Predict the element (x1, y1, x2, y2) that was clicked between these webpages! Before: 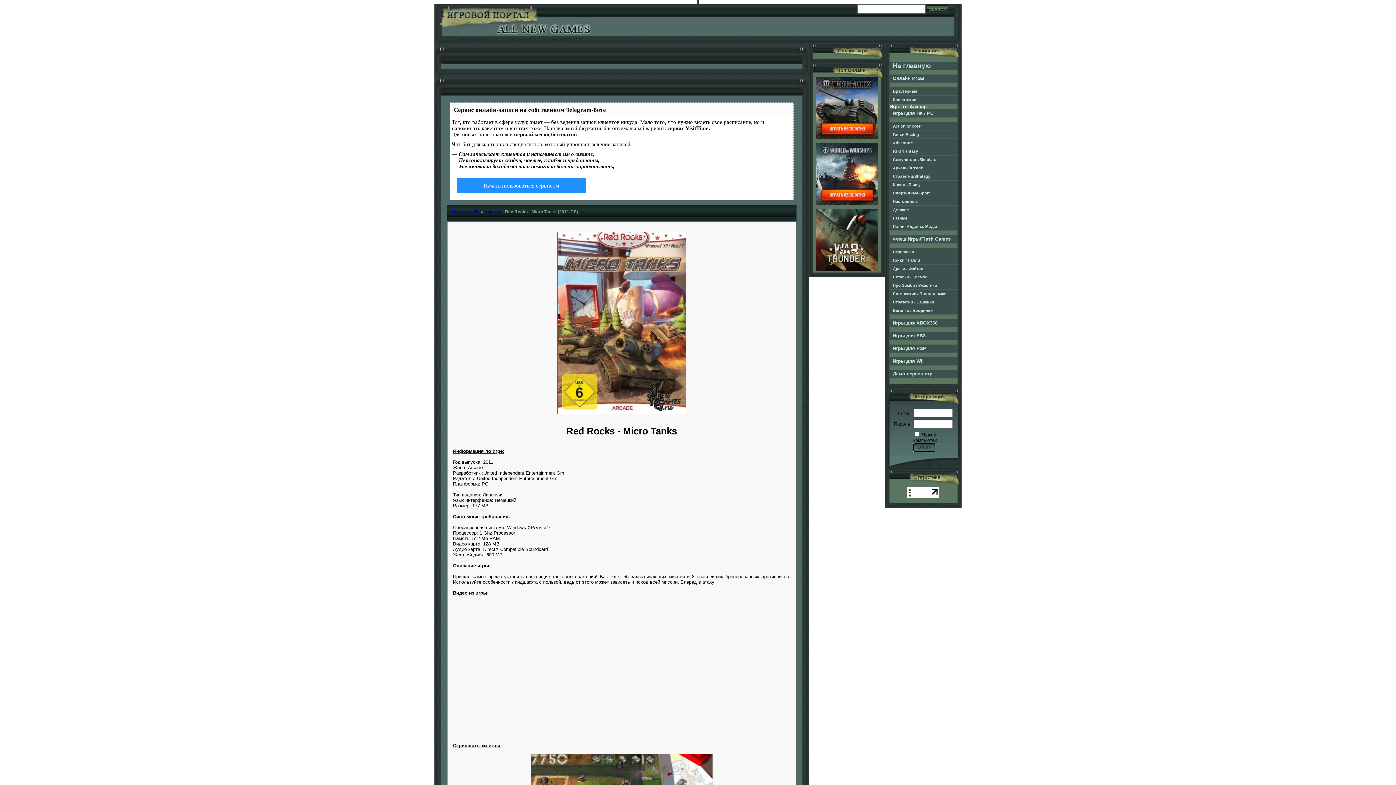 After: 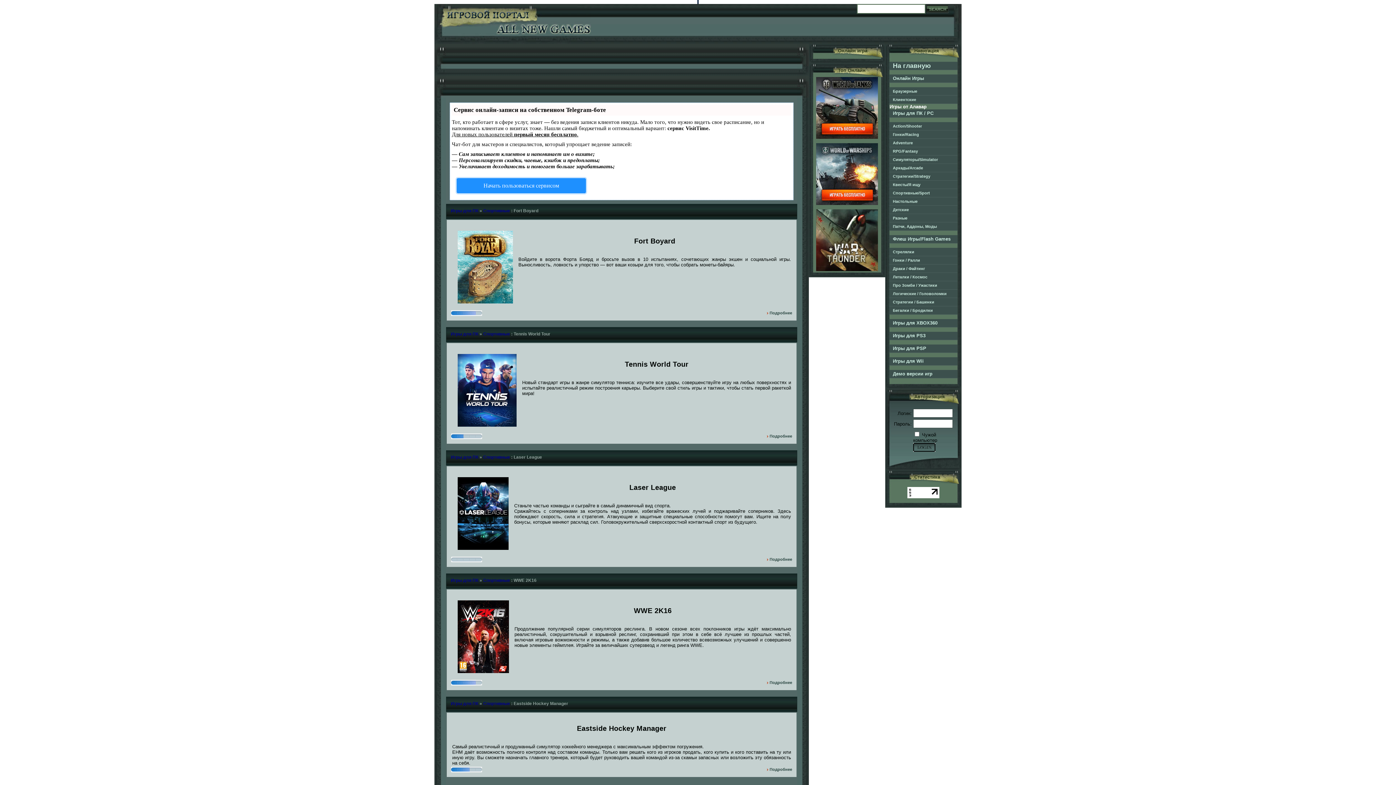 Action: bbox: (889, 189, 957, 197) label: Спортивные/Sport